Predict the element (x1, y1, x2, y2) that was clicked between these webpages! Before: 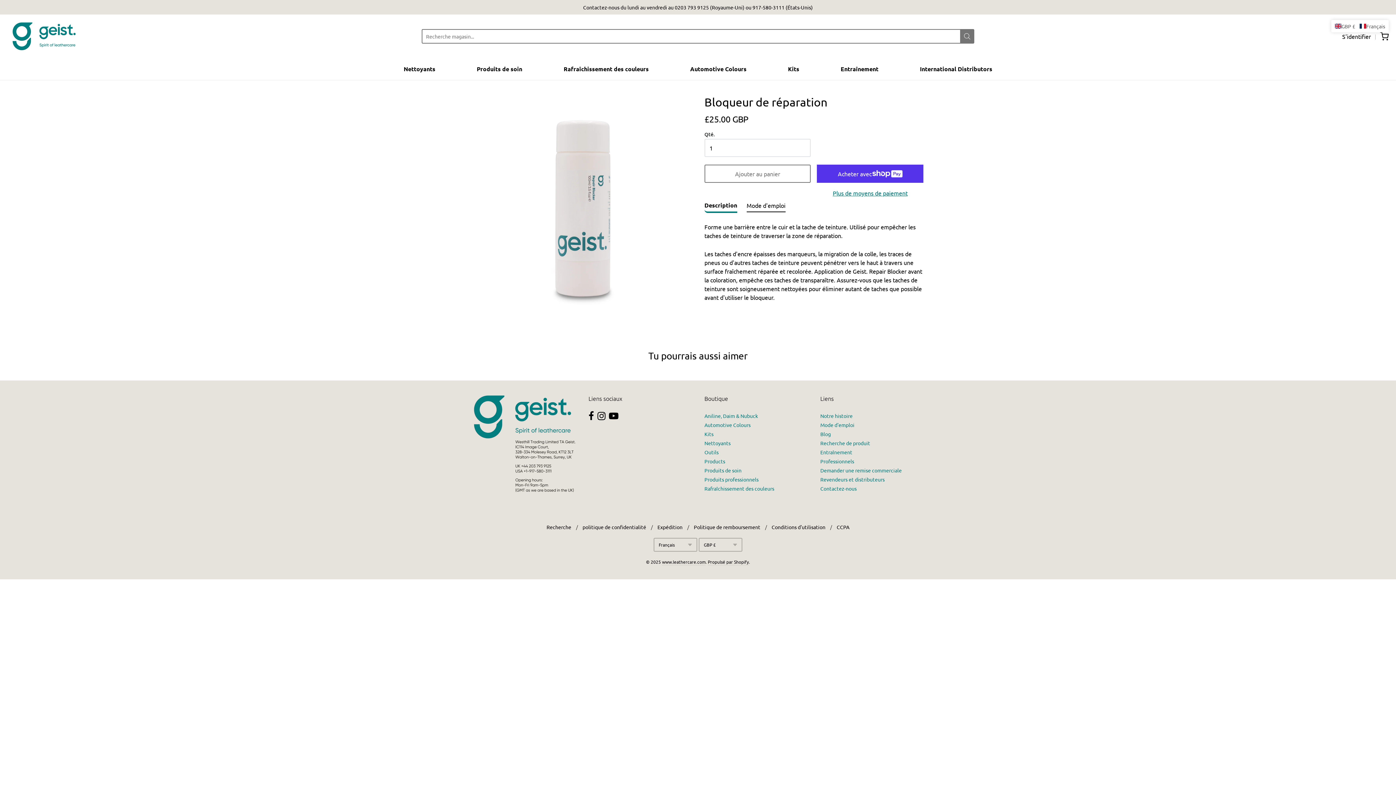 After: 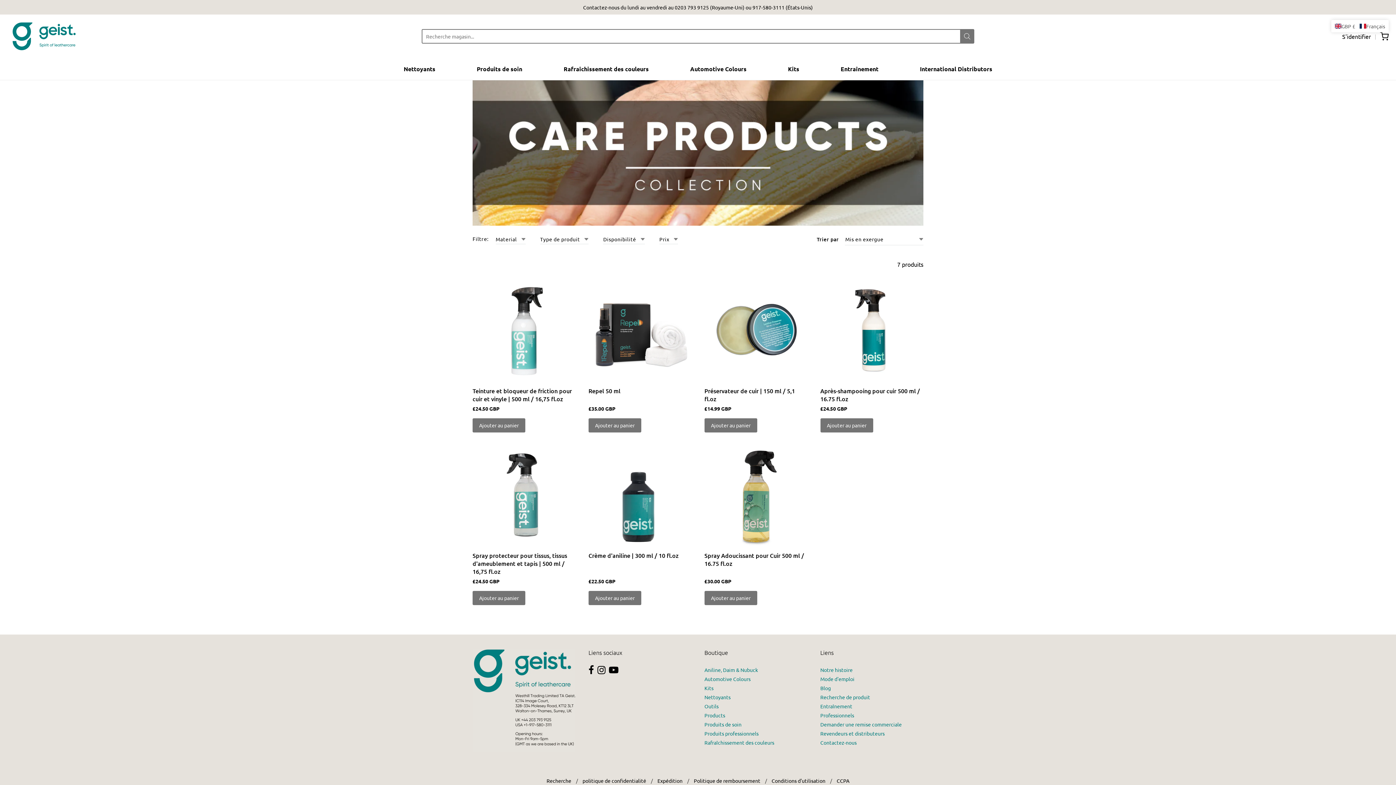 Action: label: Produits de soin bbox: (476, 63, 522, 74)